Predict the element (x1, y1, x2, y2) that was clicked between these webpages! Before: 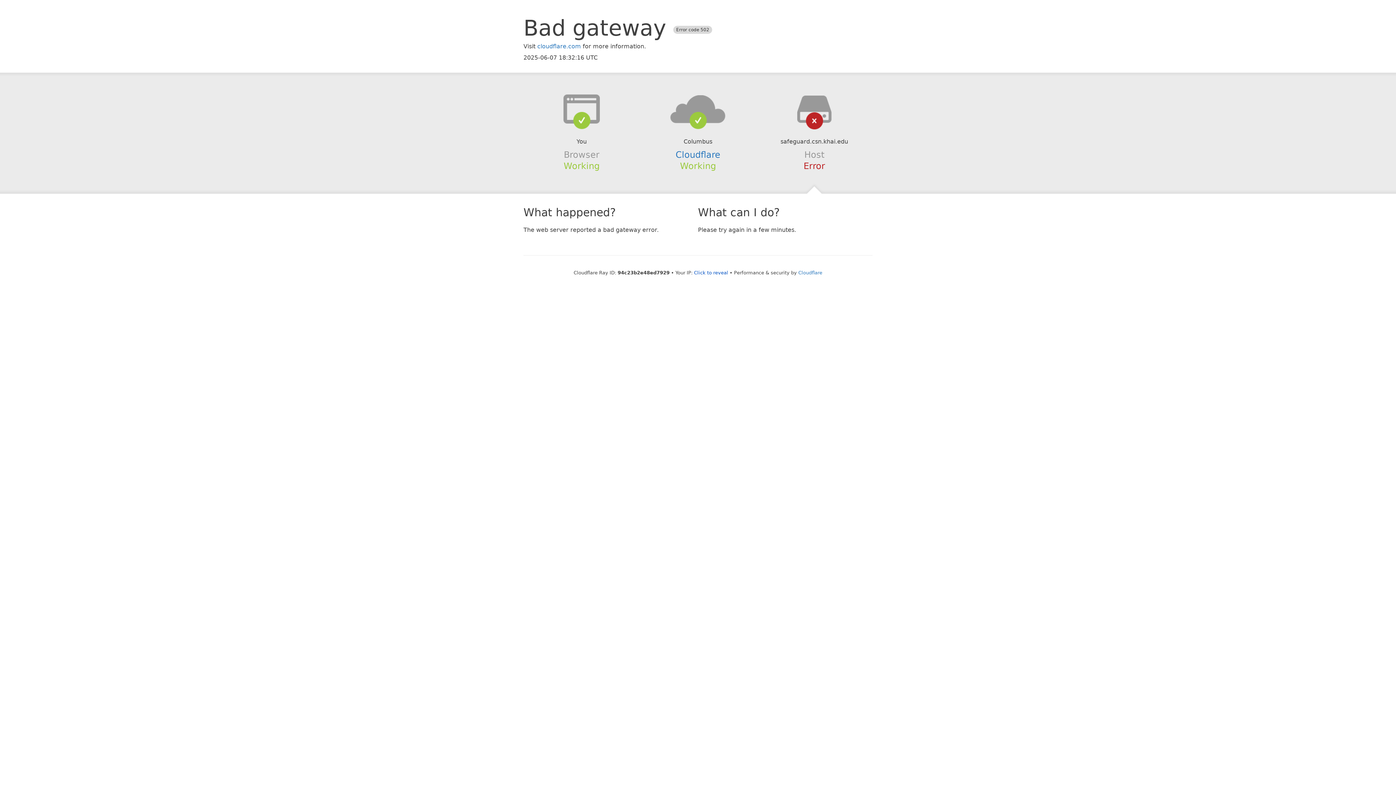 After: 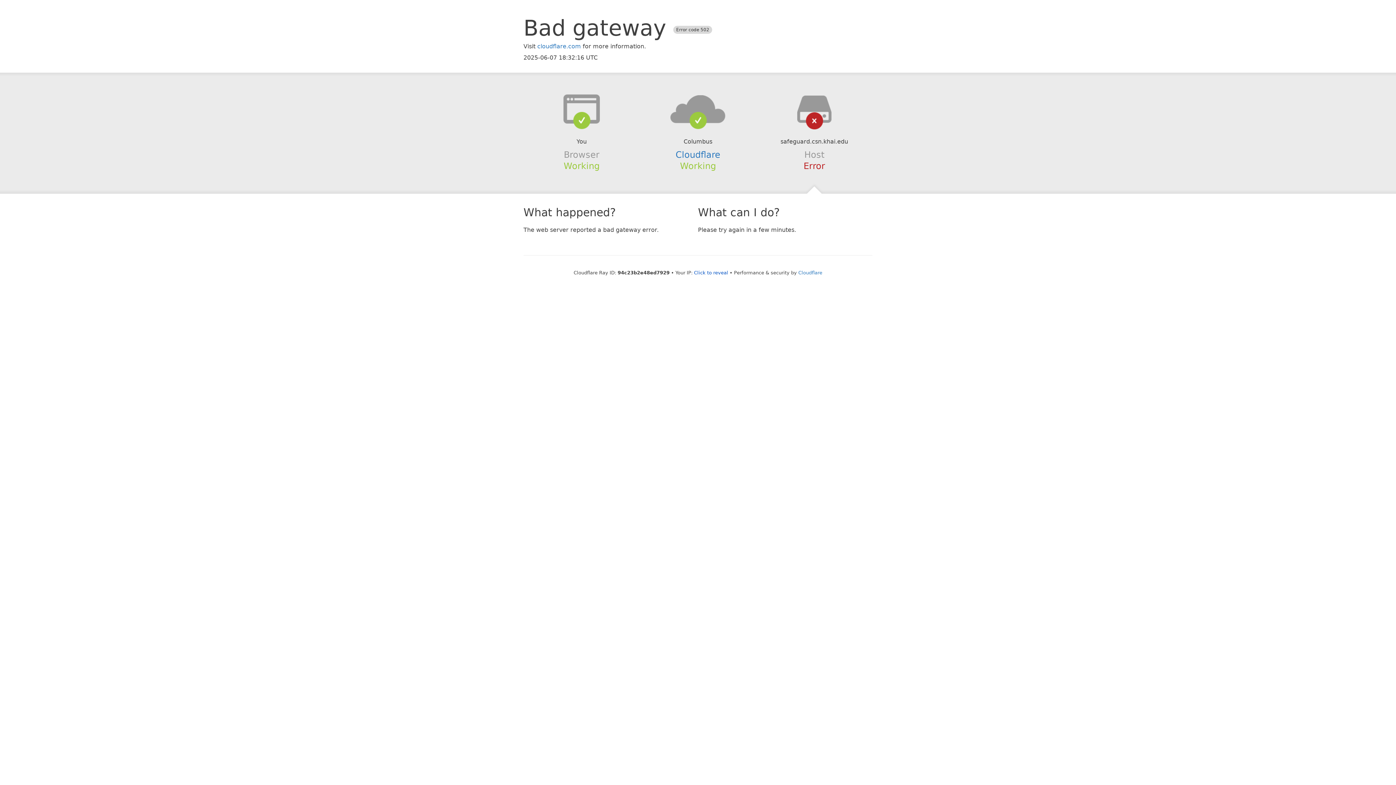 Action: bbox: (639, 94, 756, 123)